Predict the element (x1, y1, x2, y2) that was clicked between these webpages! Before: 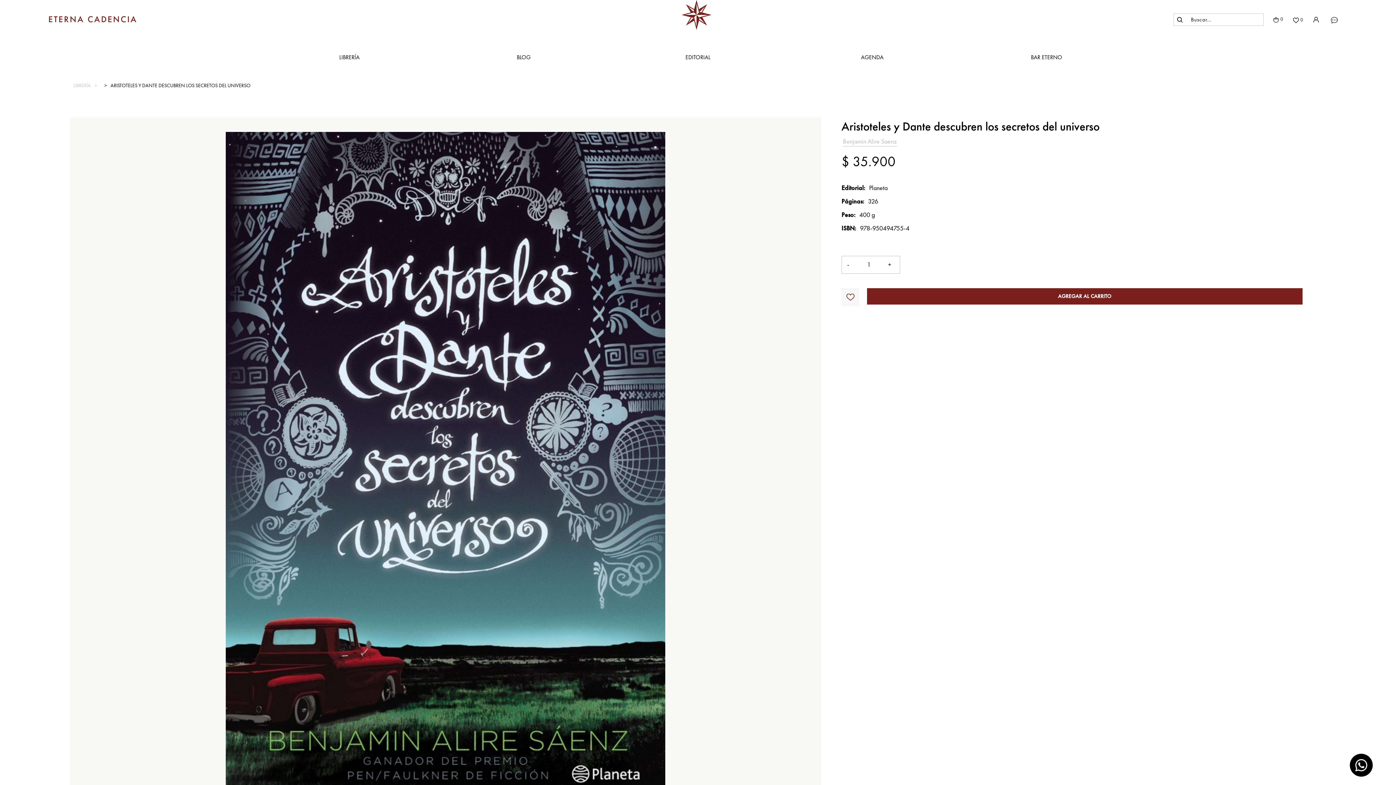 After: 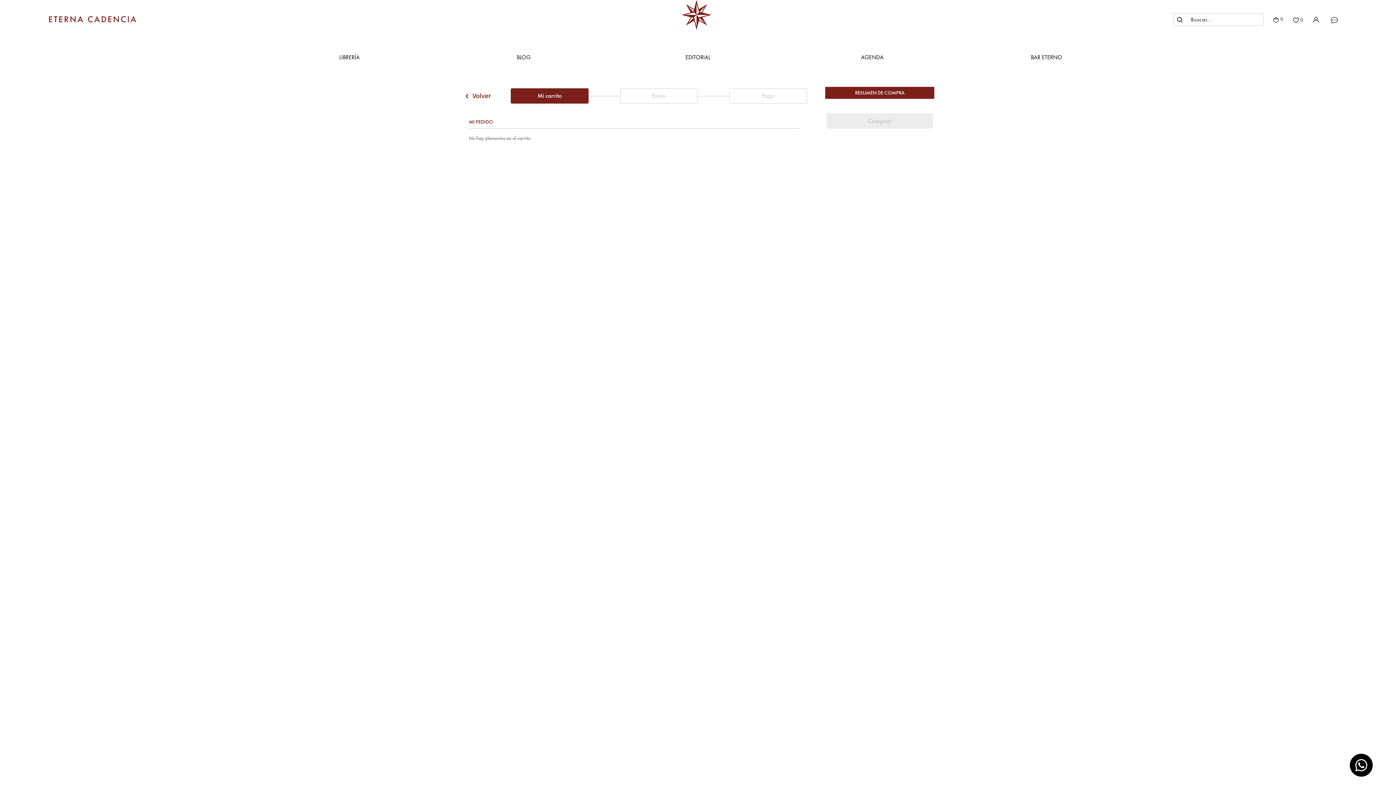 Action: label: 0 bbox: (1270, 13, 1284, 25)